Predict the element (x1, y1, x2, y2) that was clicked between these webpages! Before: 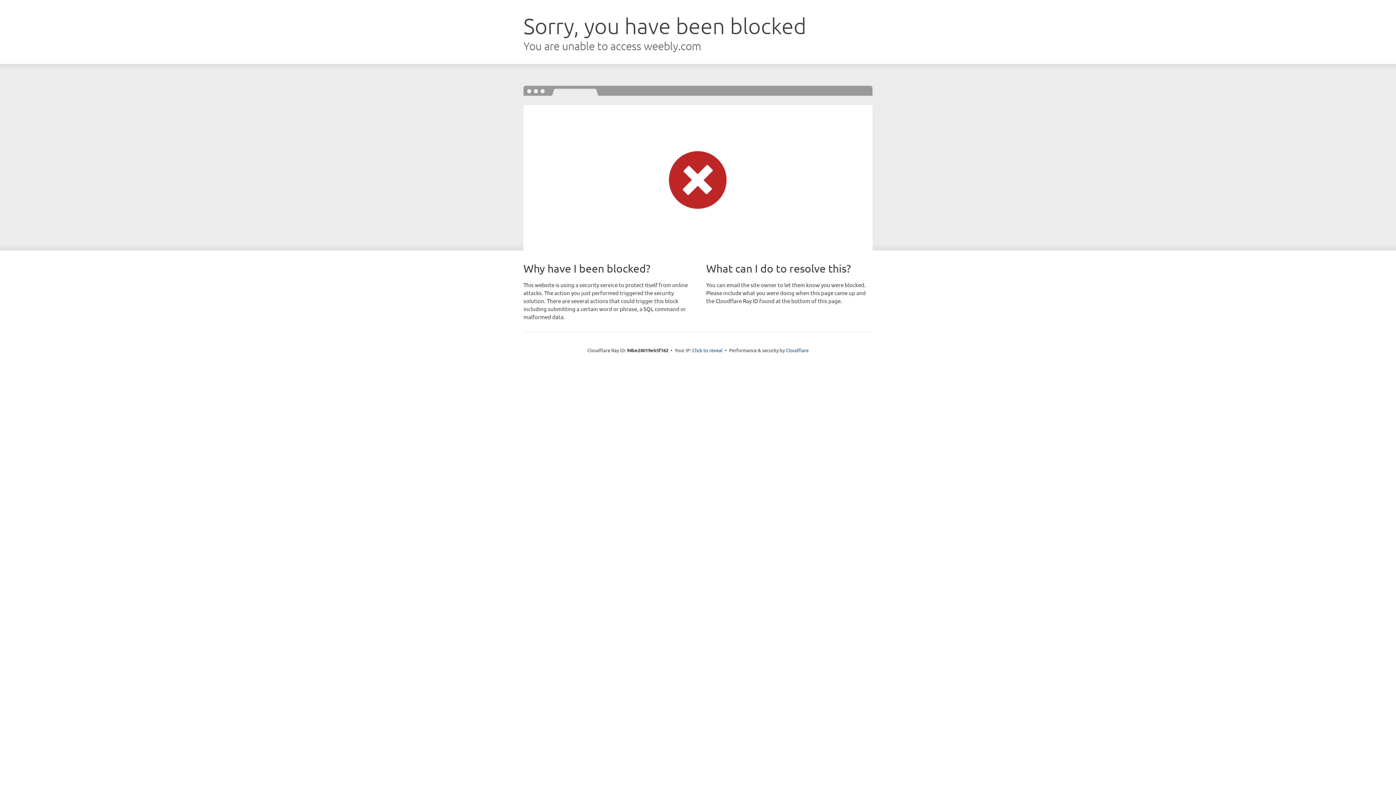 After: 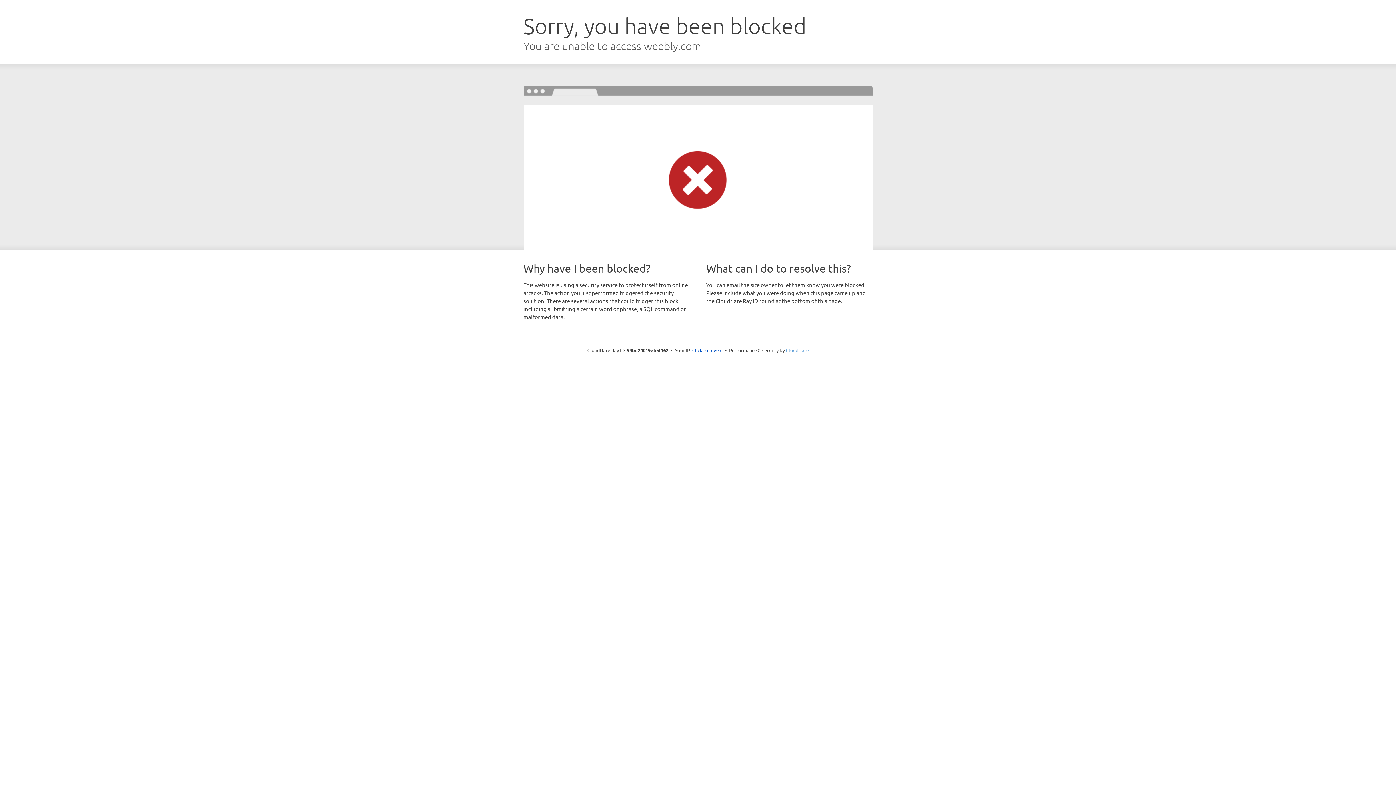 Action: label: Cloudflare bbox: (786, 347, 808, 353)